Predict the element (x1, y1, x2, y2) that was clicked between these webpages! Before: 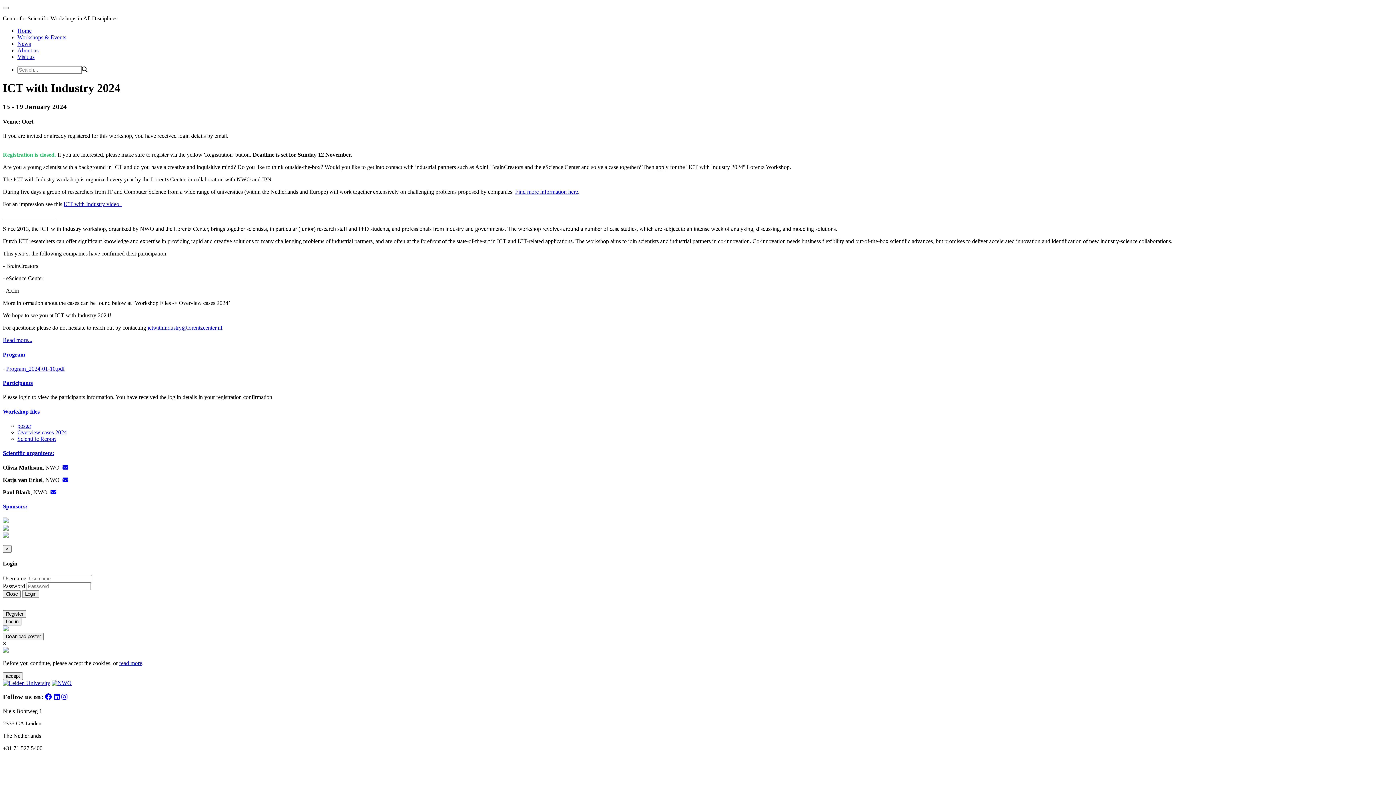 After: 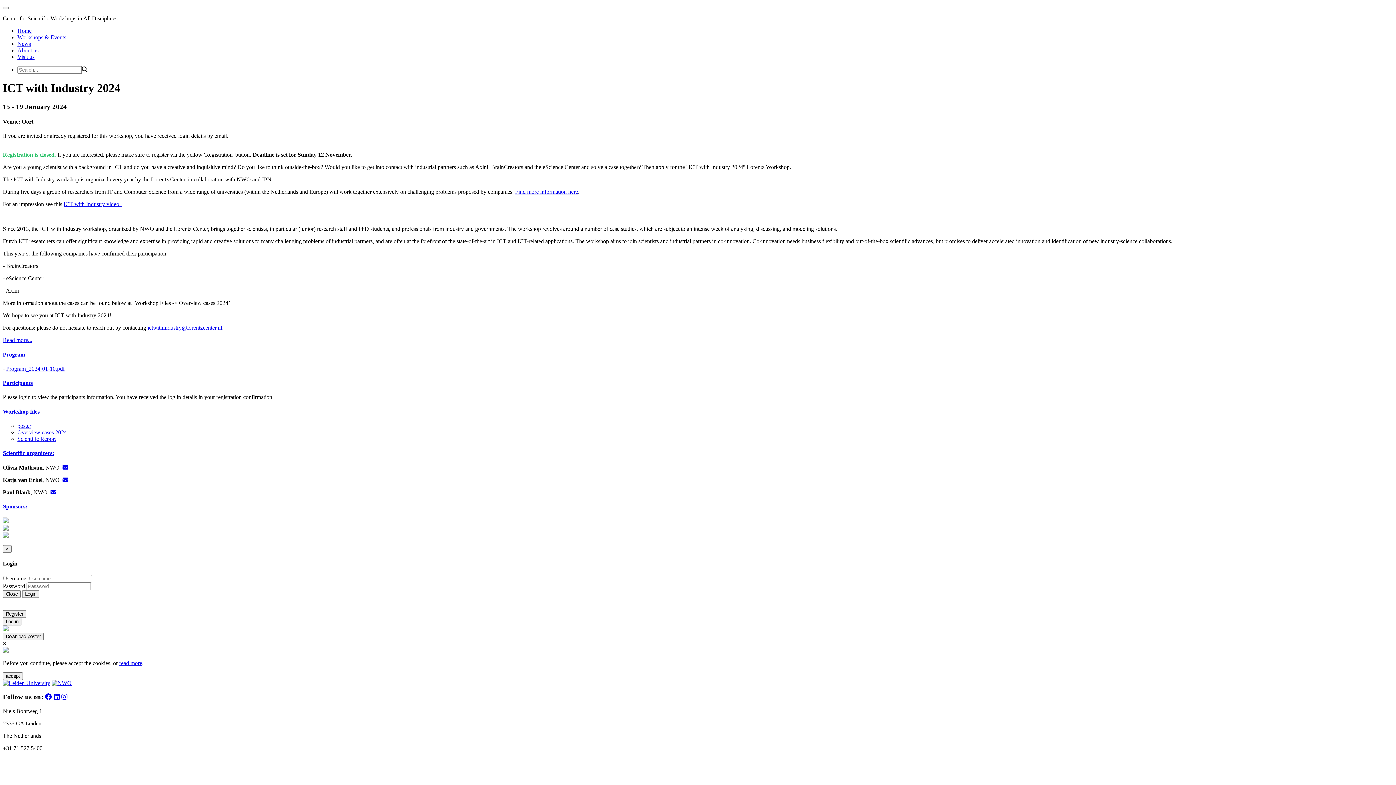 Action: label: poster bbox: (17, 422, 31, 429)